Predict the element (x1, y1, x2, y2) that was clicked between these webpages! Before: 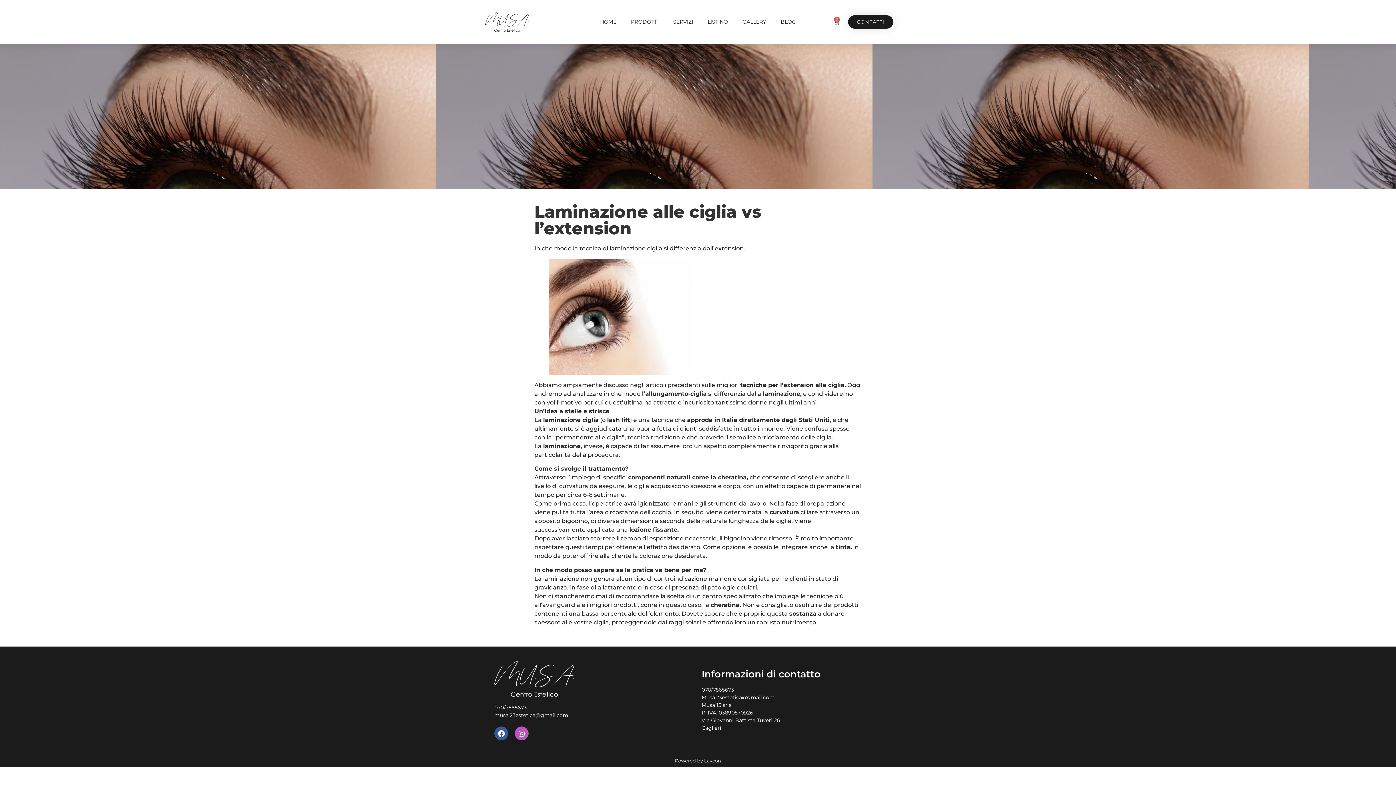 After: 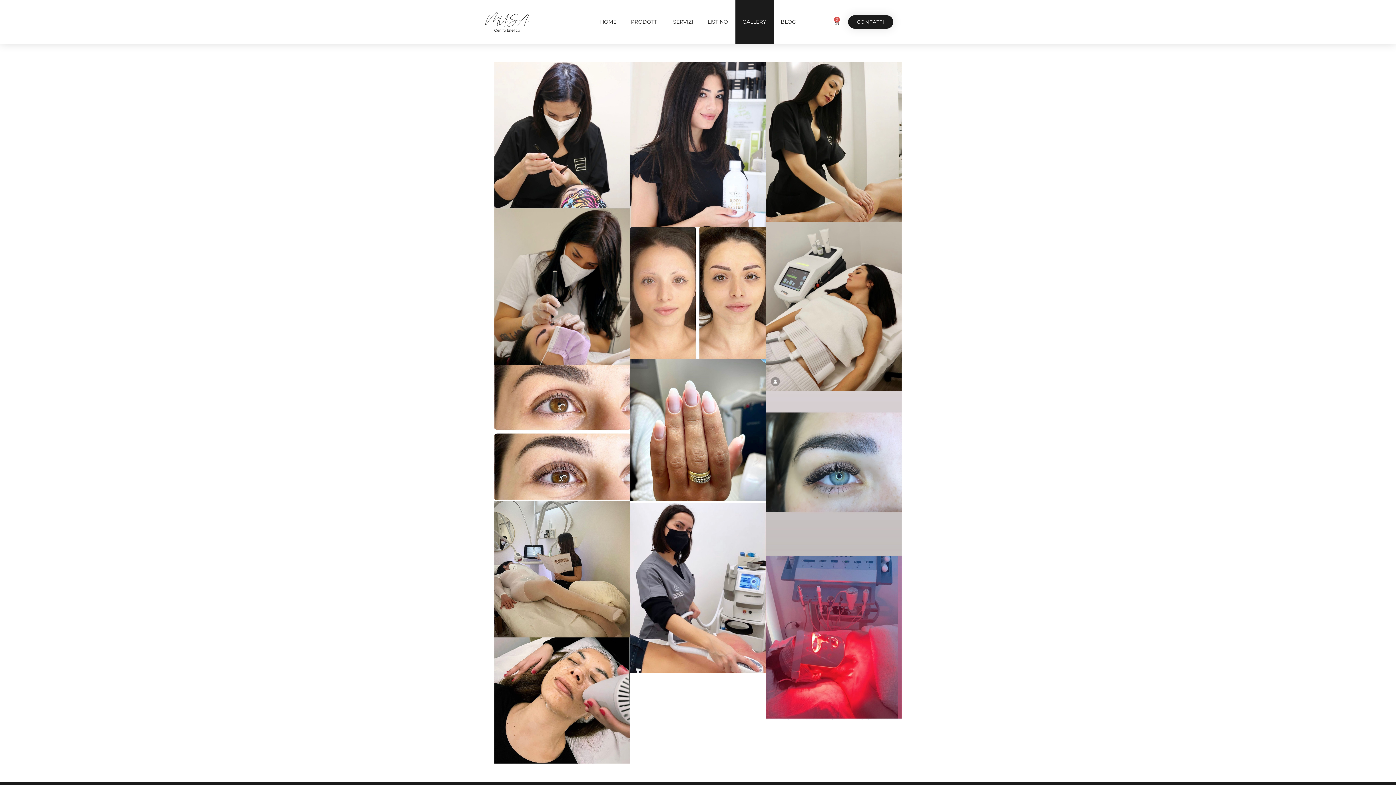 Action: bbox: (735, 0, 773, 43) label: GALLERY